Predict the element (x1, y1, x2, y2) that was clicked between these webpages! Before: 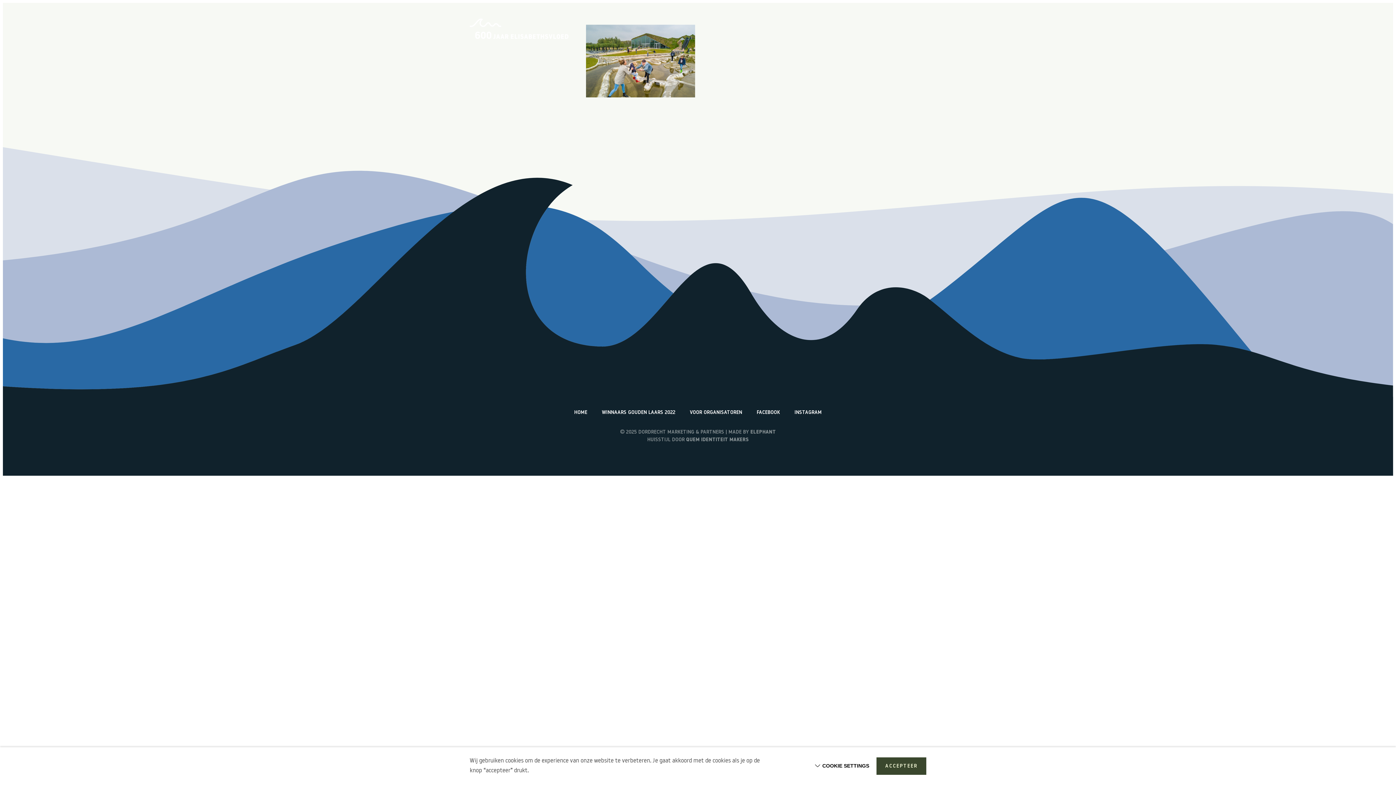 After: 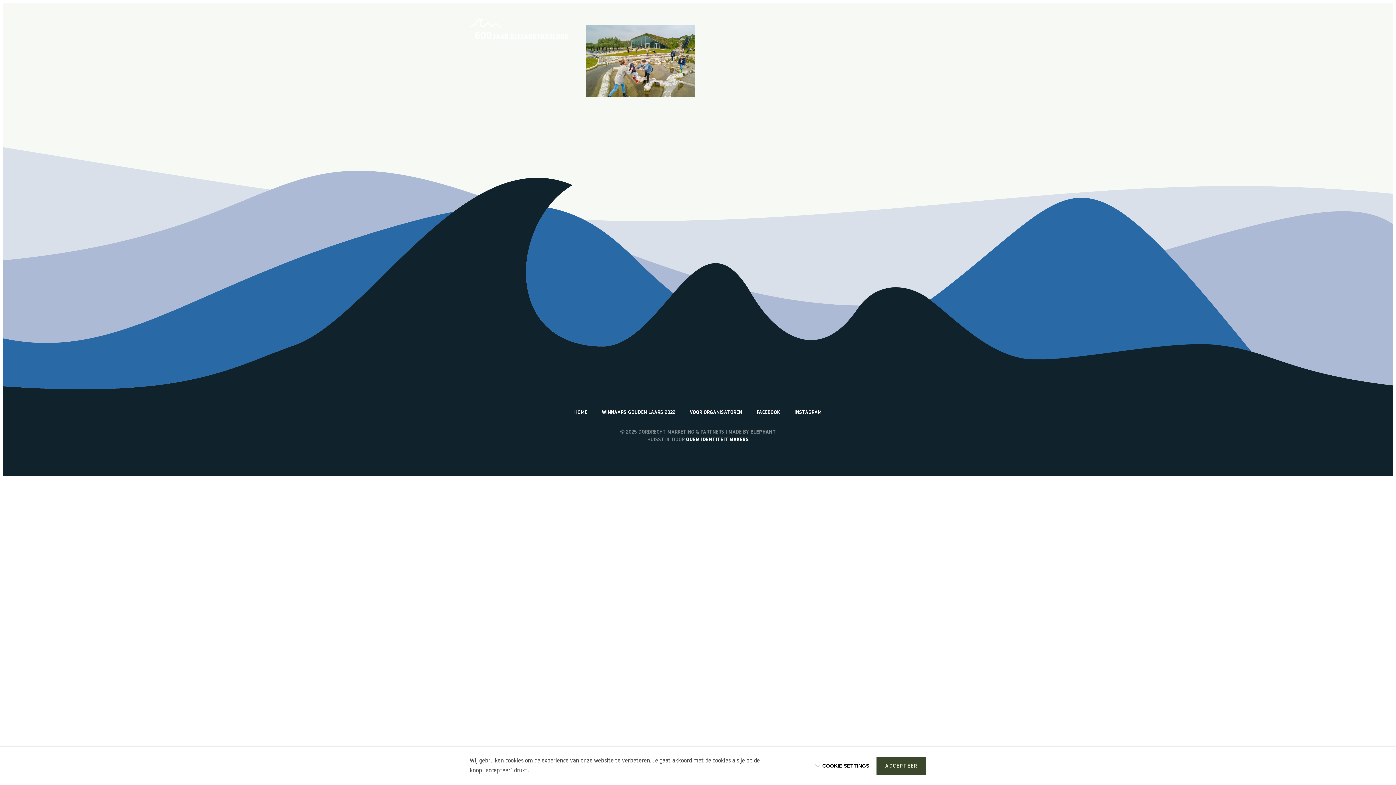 Action: label: QUEM IDENTITEIT MAKERS bbox: (686, 437, 748, 442)